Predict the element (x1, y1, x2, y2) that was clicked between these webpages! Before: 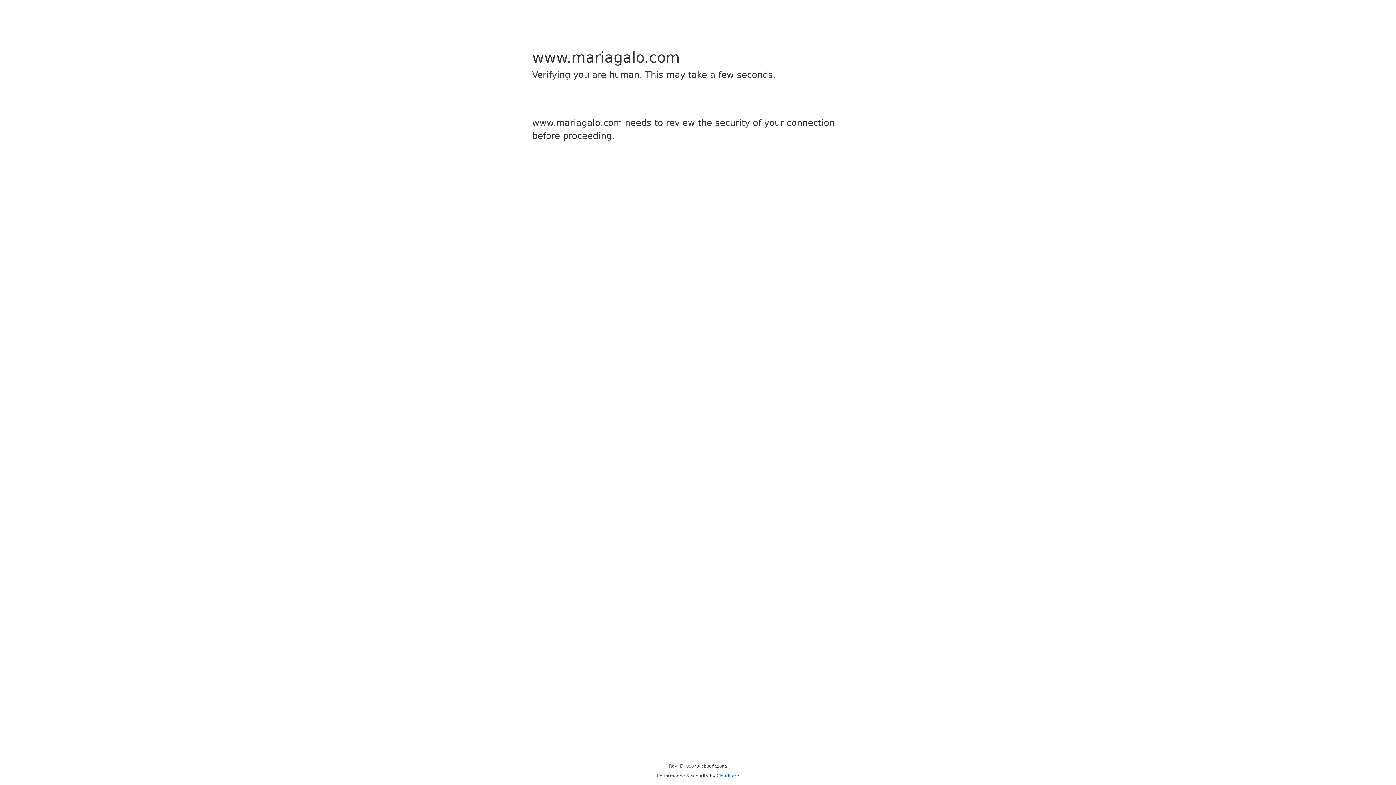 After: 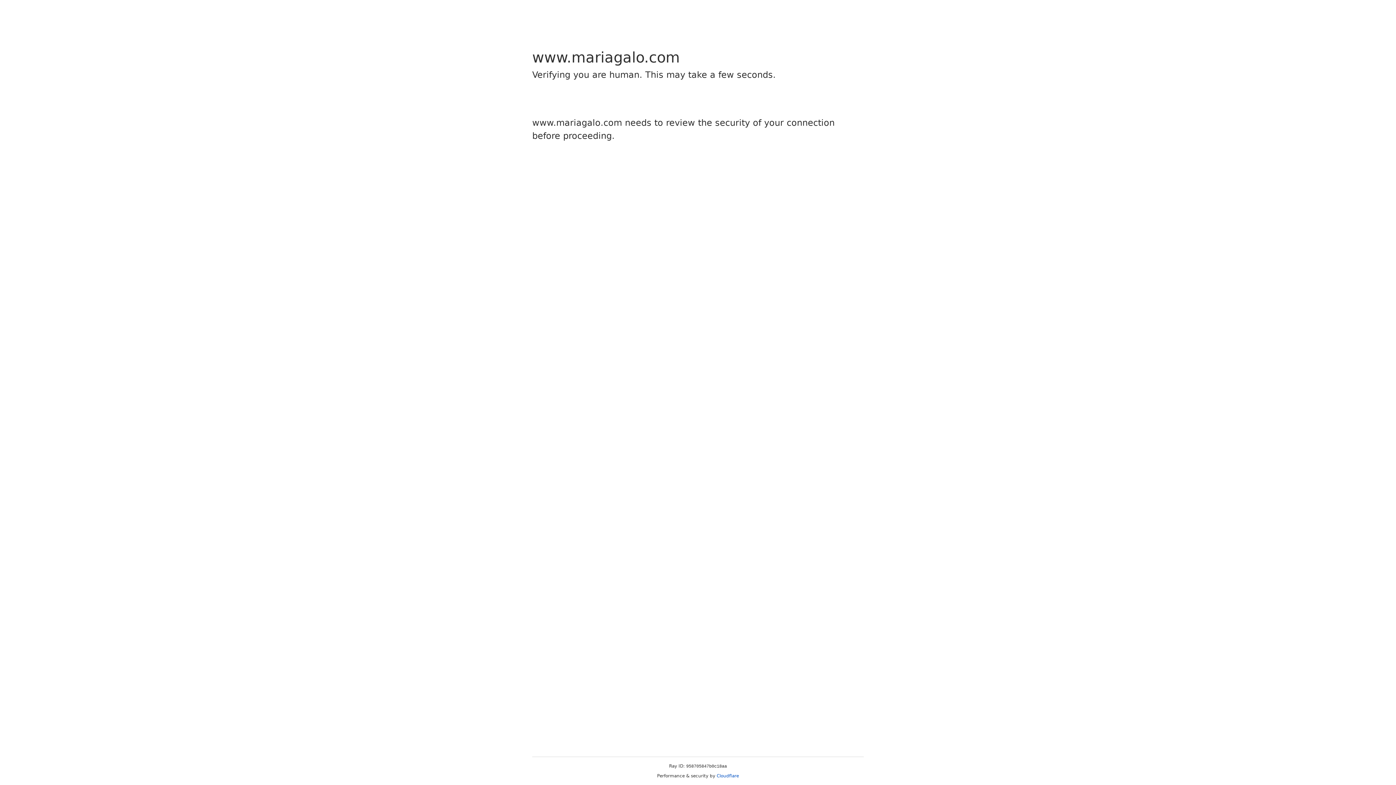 Action: bbox: (716, 773, 739, 778) label: Cloudflare